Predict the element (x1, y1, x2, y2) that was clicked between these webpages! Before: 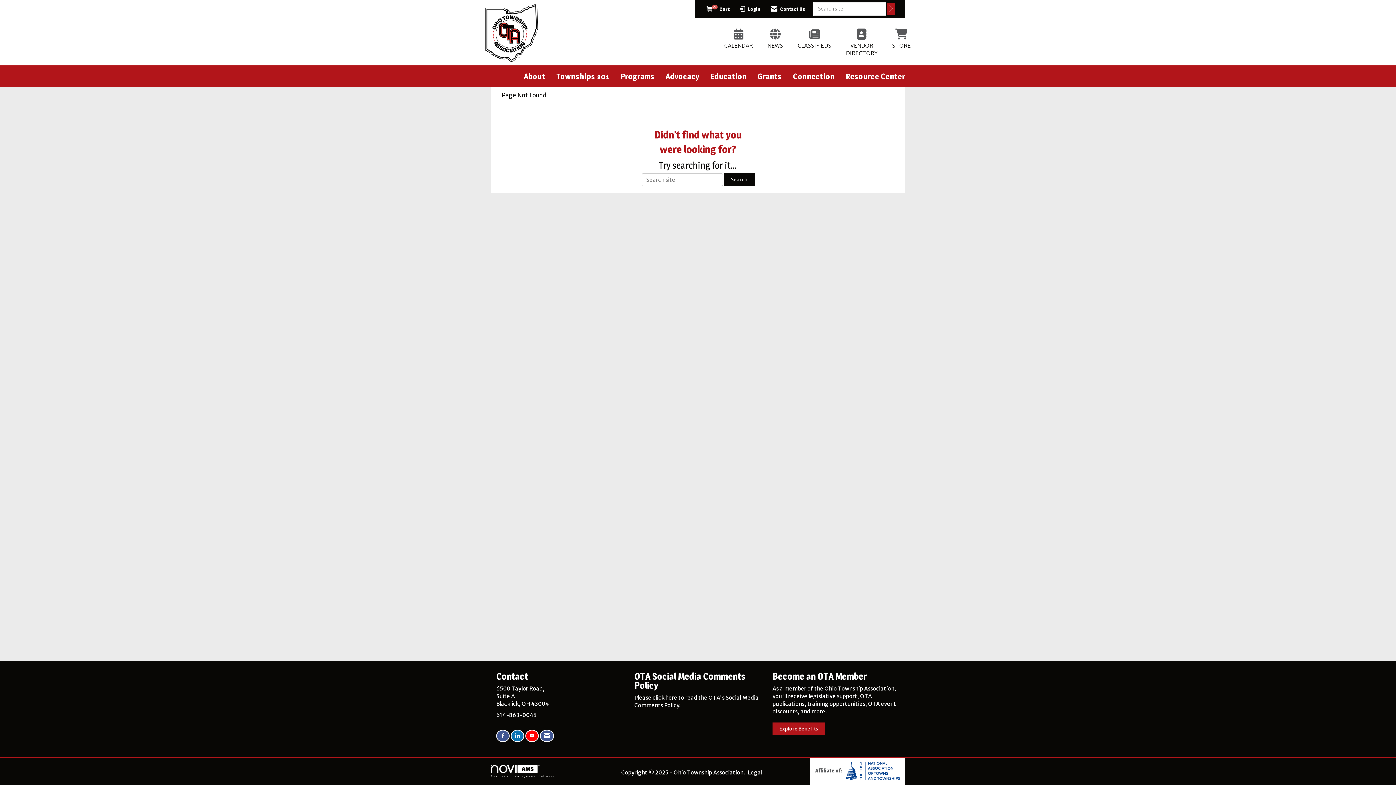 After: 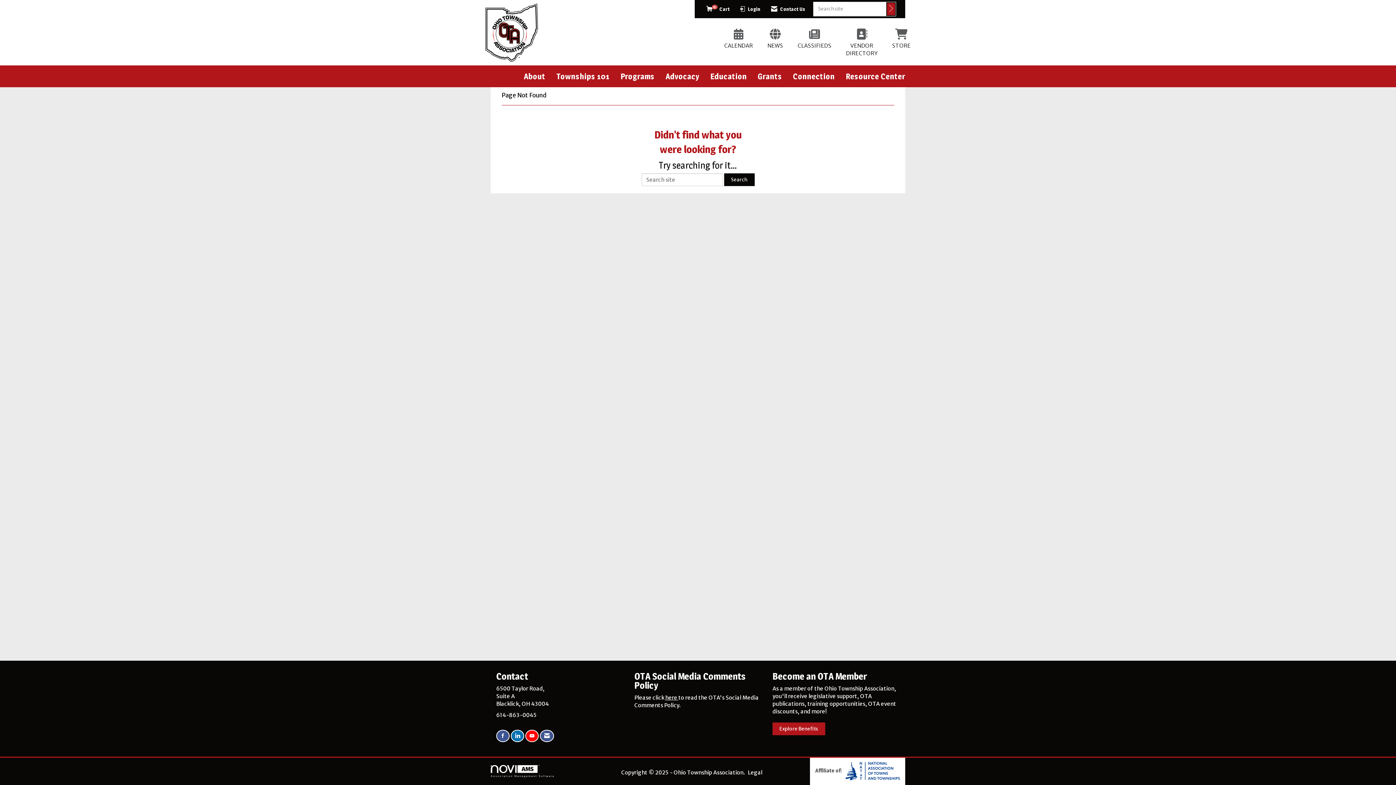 Action: label: Find us on Facebook bbox: (496, 730, 509, 742)